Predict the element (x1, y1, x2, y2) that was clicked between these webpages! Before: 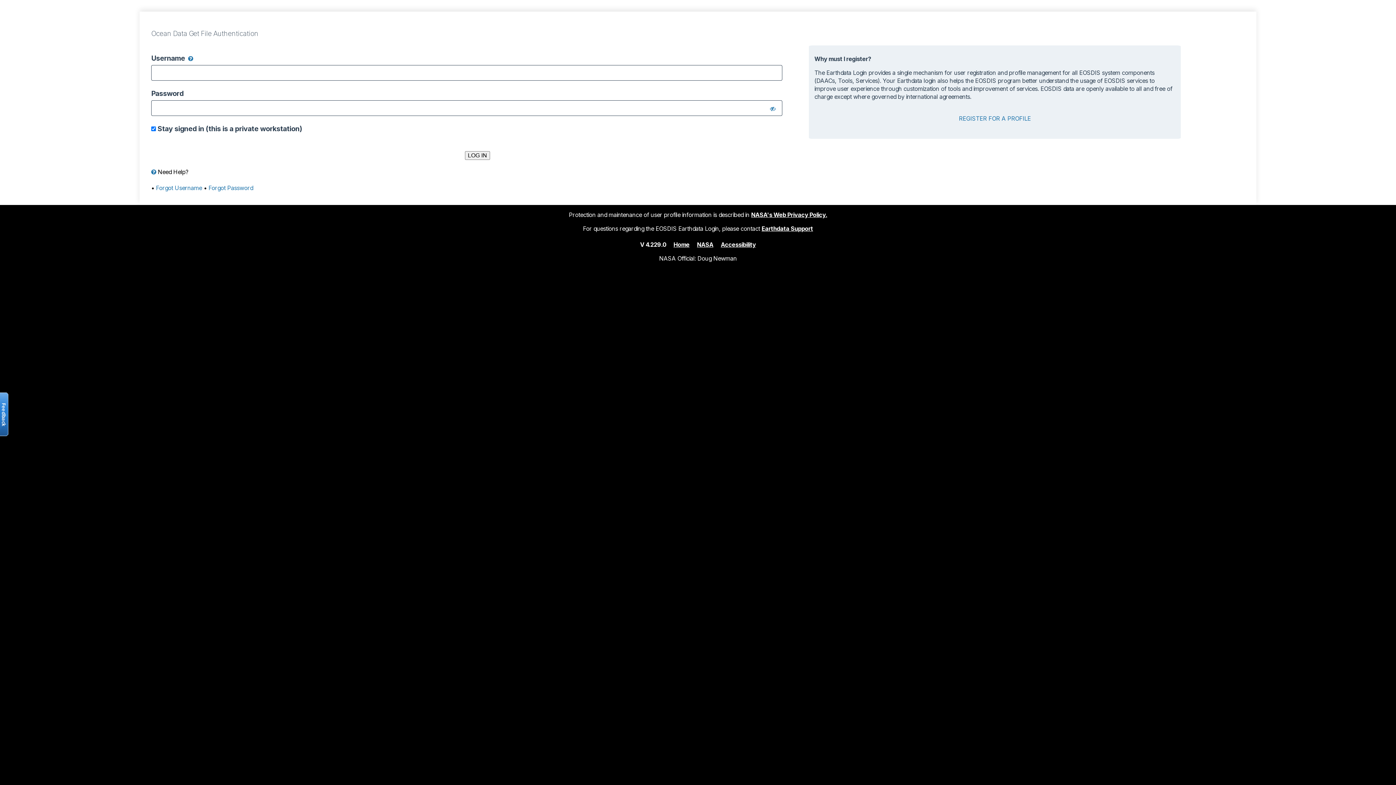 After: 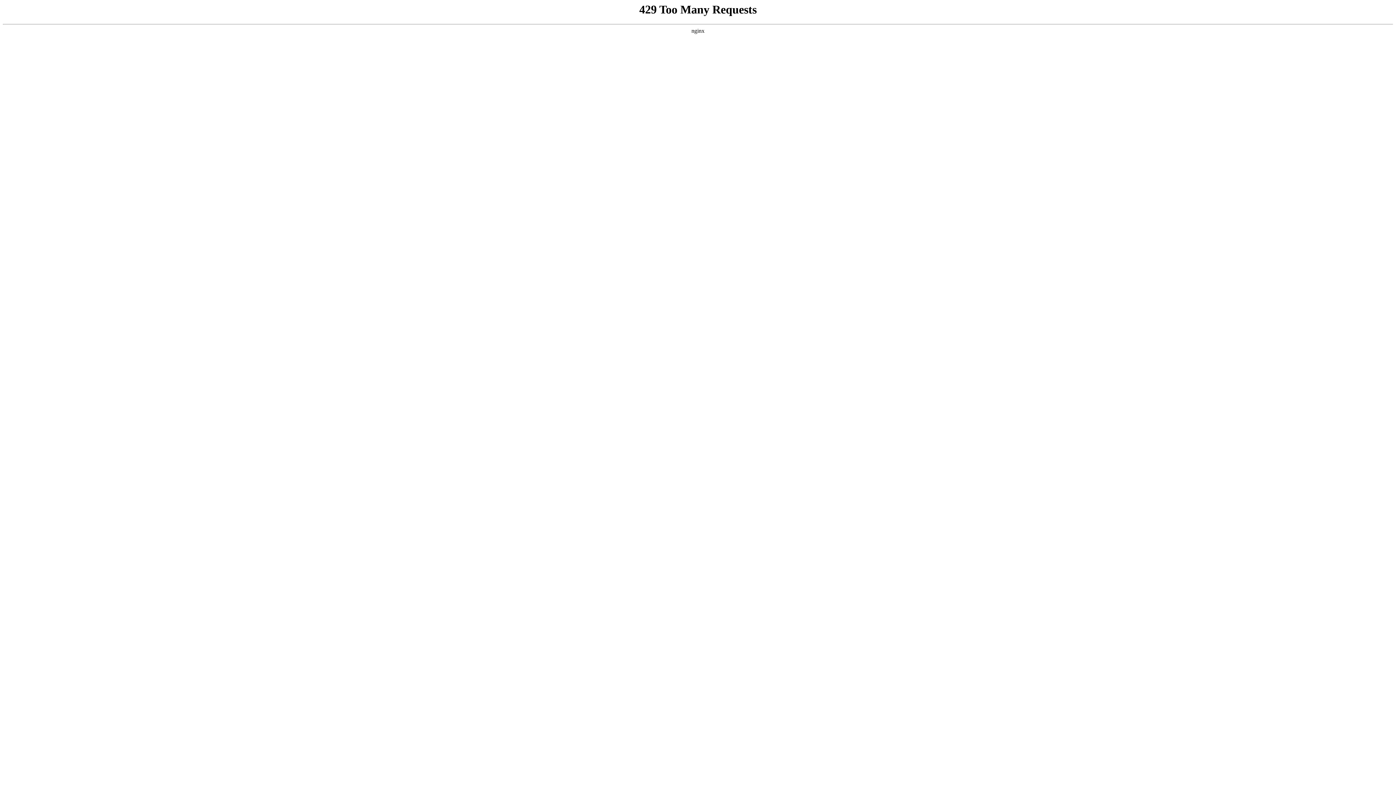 Action: label: Accessibility bbox: (721, 240, 756, 248)